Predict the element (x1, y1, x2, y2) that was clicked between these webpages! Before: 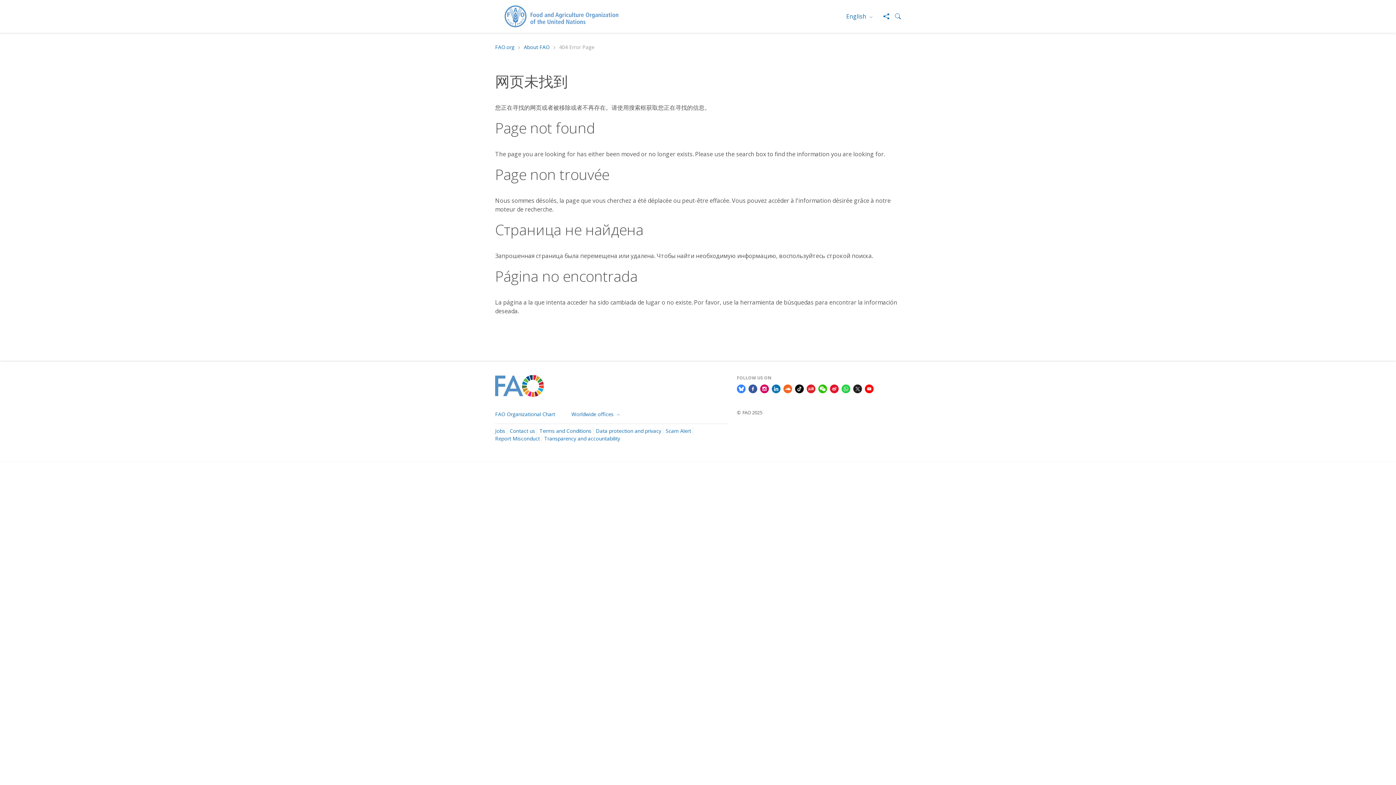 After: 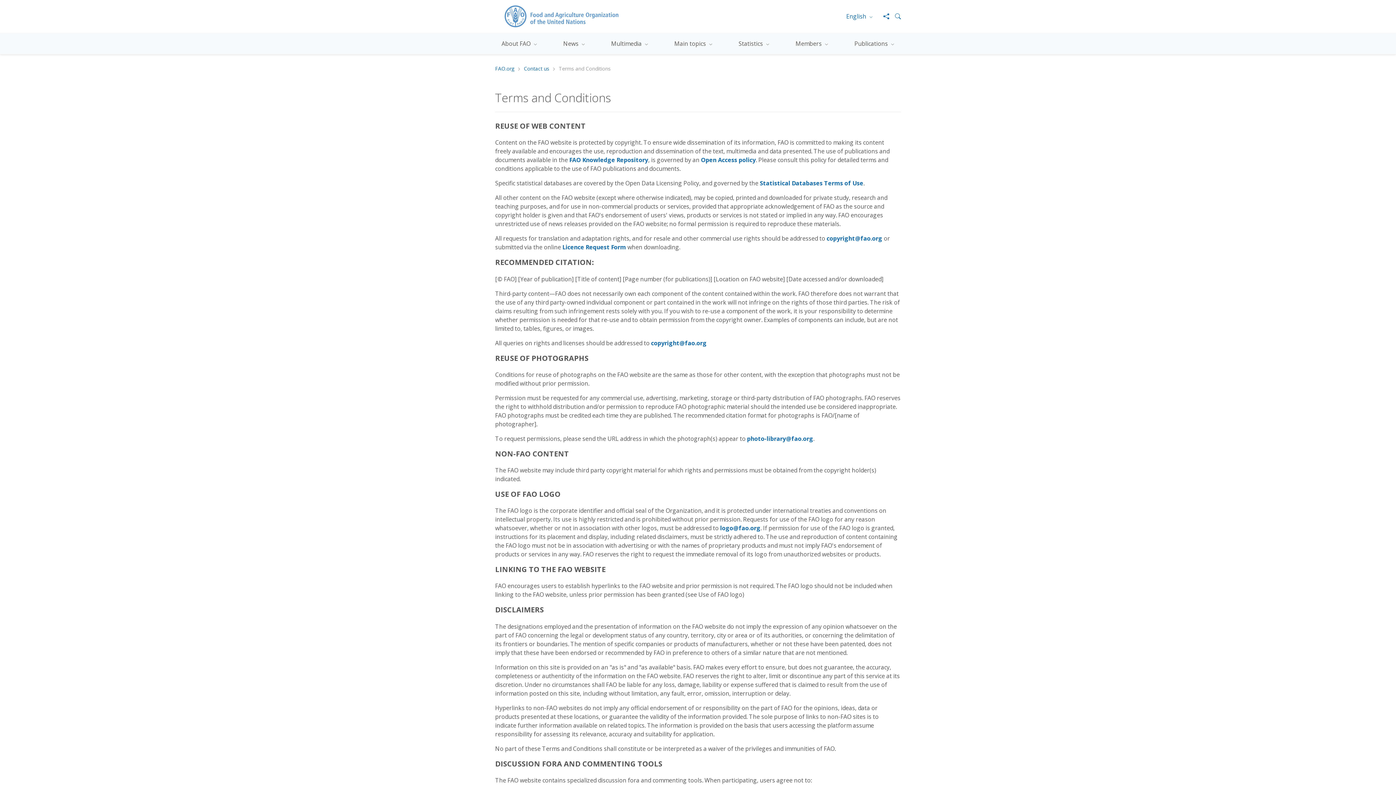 Action: bbox: (737, 409, 762, 415) label: © FAO 2025